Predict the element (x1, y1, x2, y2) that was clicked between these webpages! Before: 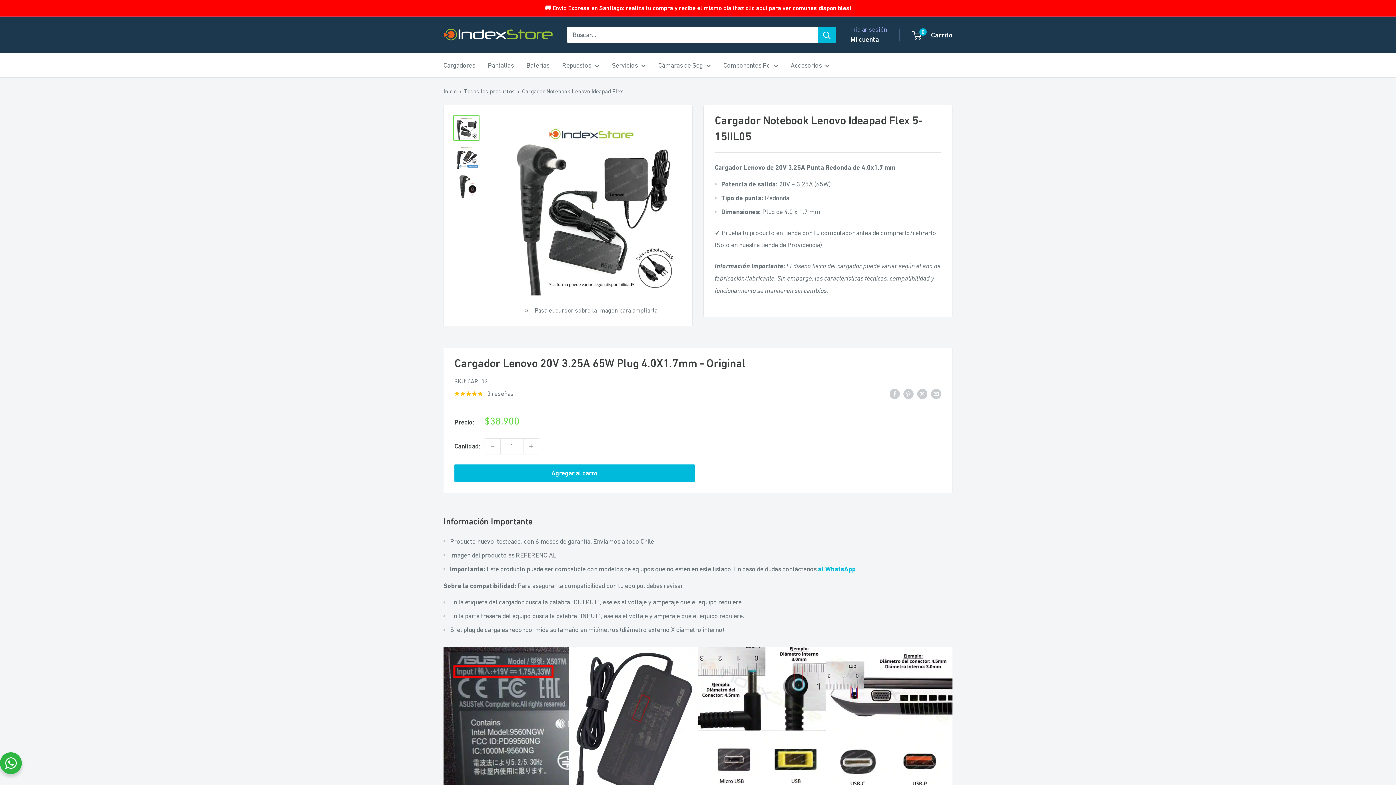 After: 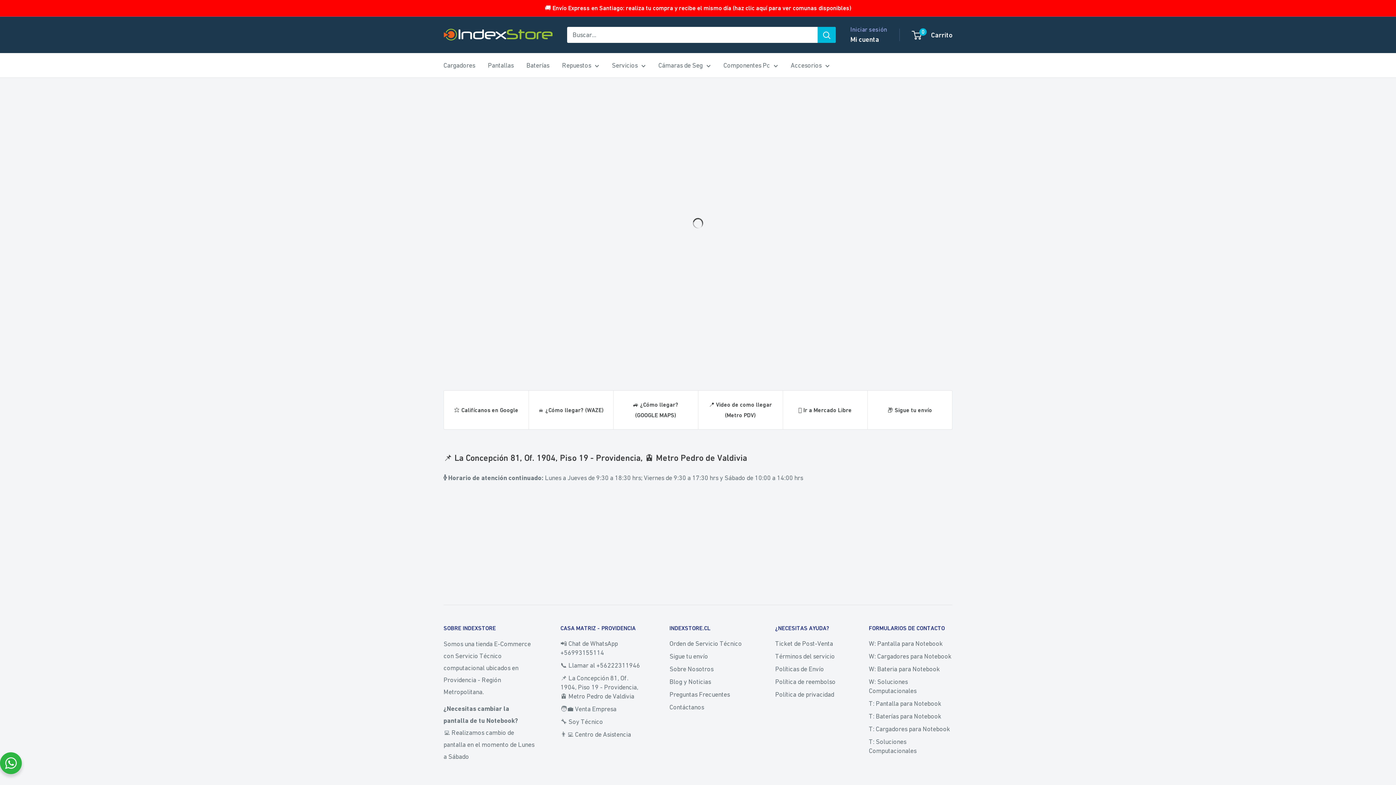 Action: label: Pantallas bbox: (488, 59, 513, 71)